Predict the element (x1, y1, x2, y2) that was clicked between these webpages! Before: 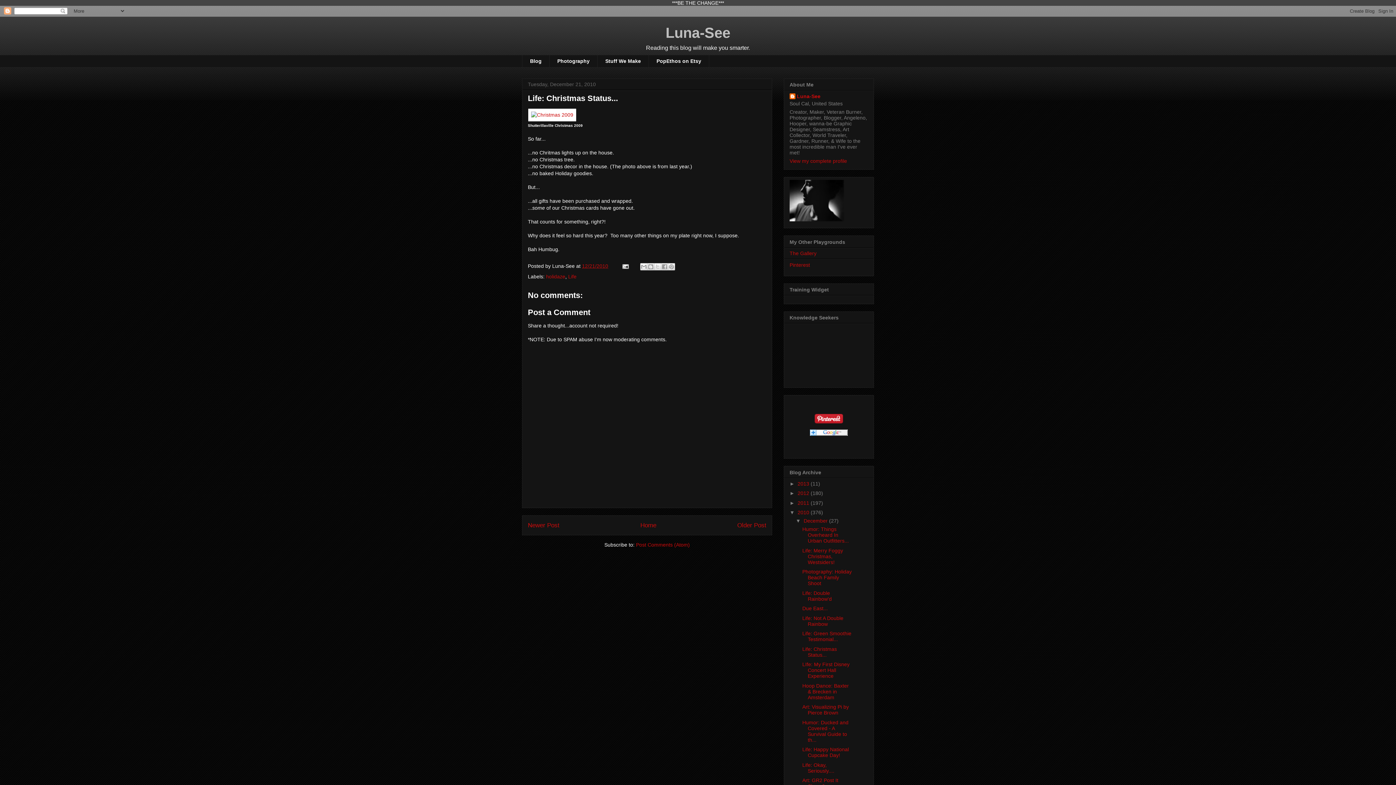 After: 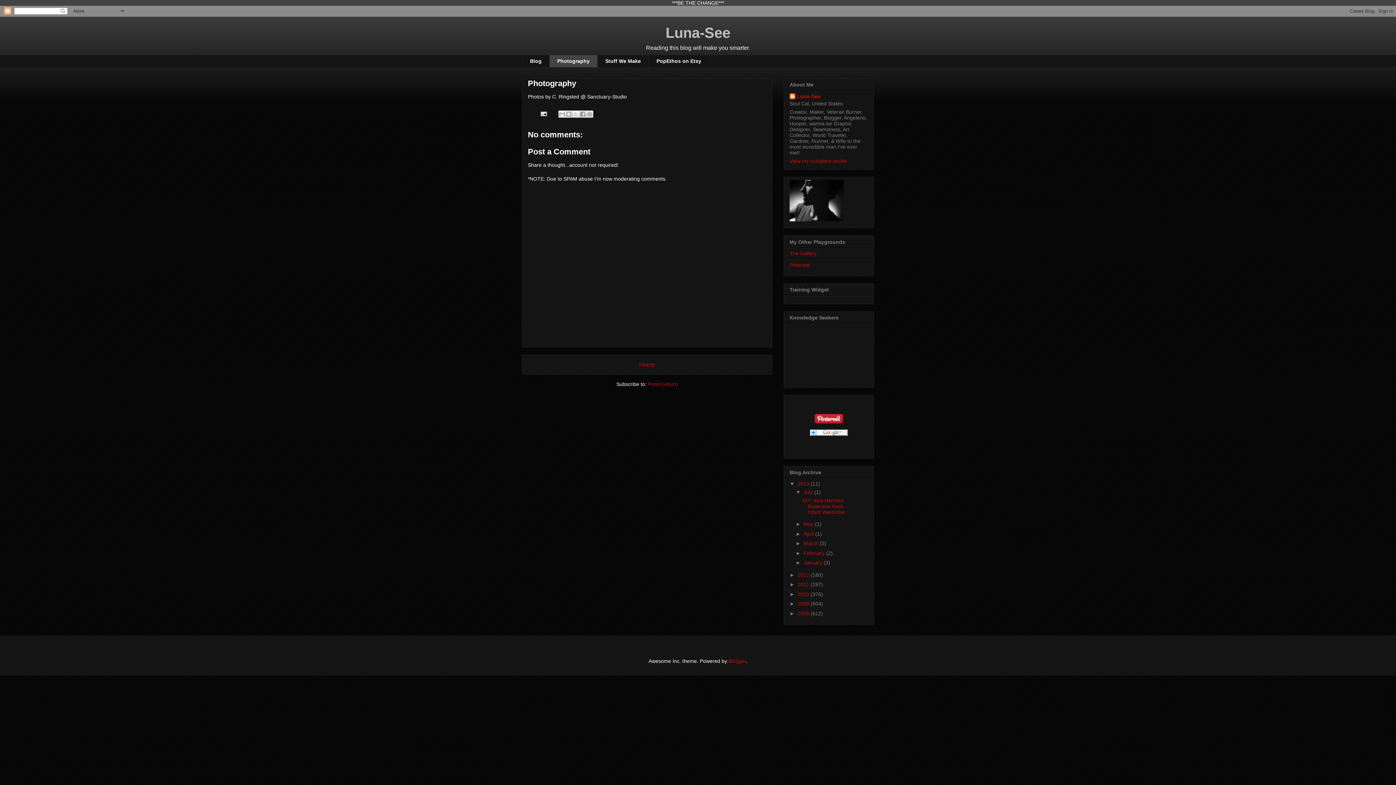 Action: bbox: (549, 54, 597, 67) label: Photography